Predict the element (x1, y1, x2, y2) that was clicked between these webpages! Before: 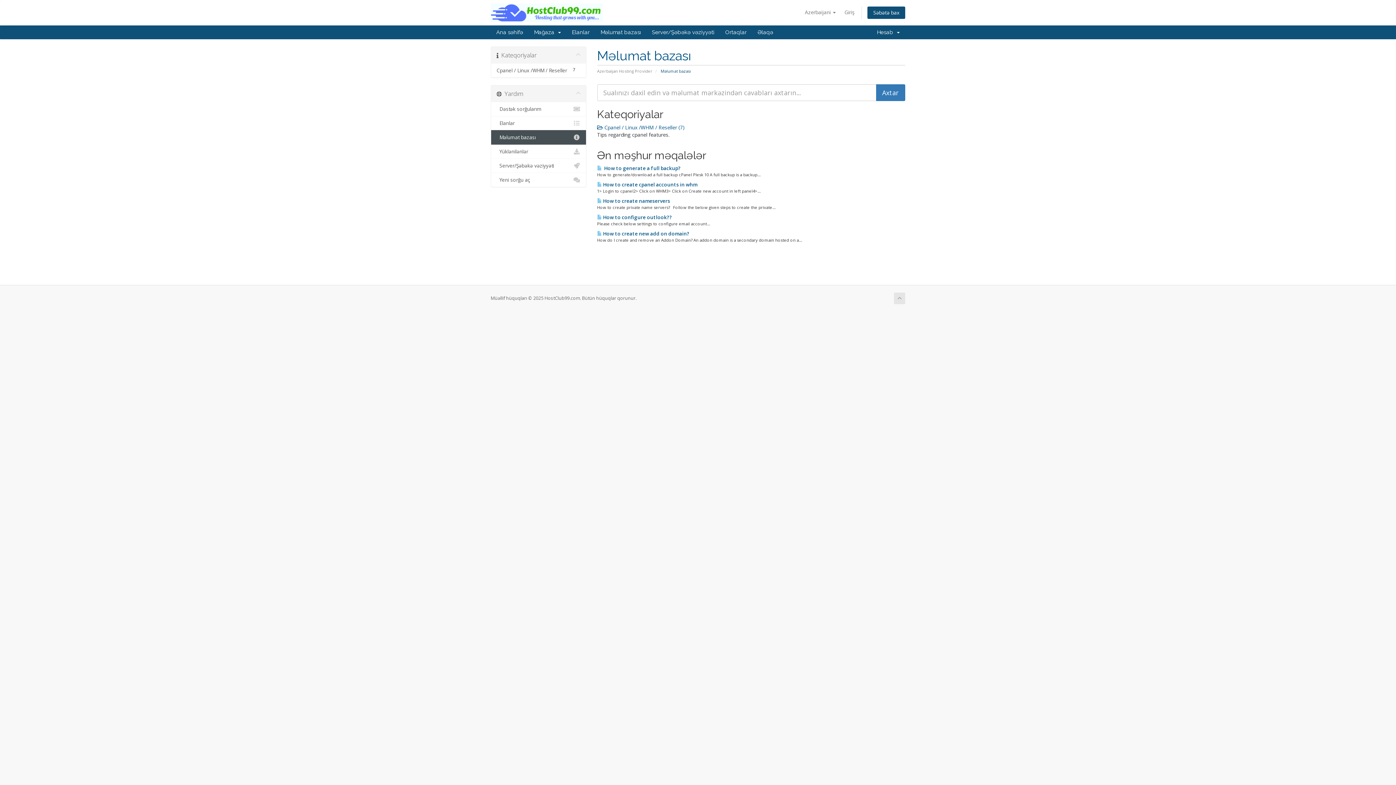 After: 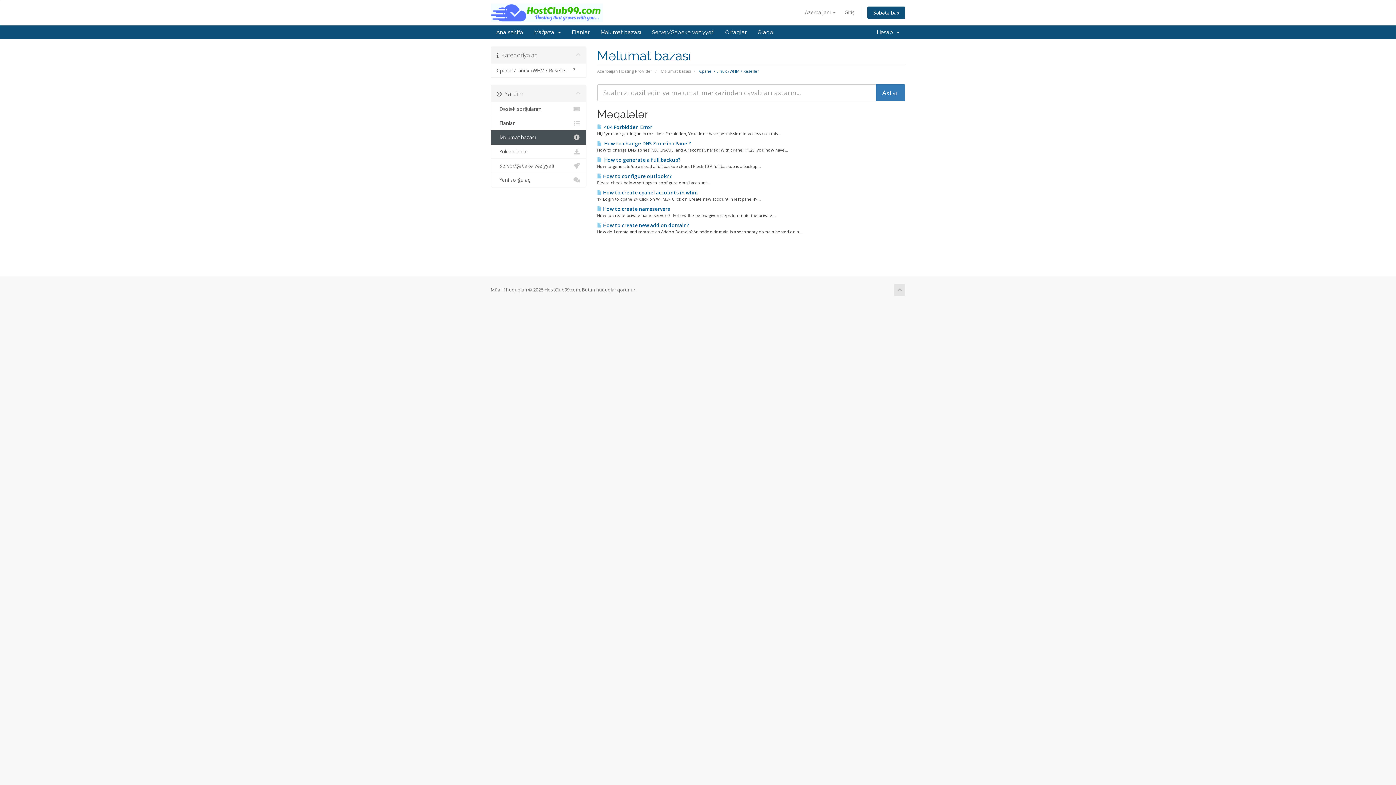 Action: bbox: (491, 63, 586, 77) label: 7
Cpanel / Linux /WHM / Reseller